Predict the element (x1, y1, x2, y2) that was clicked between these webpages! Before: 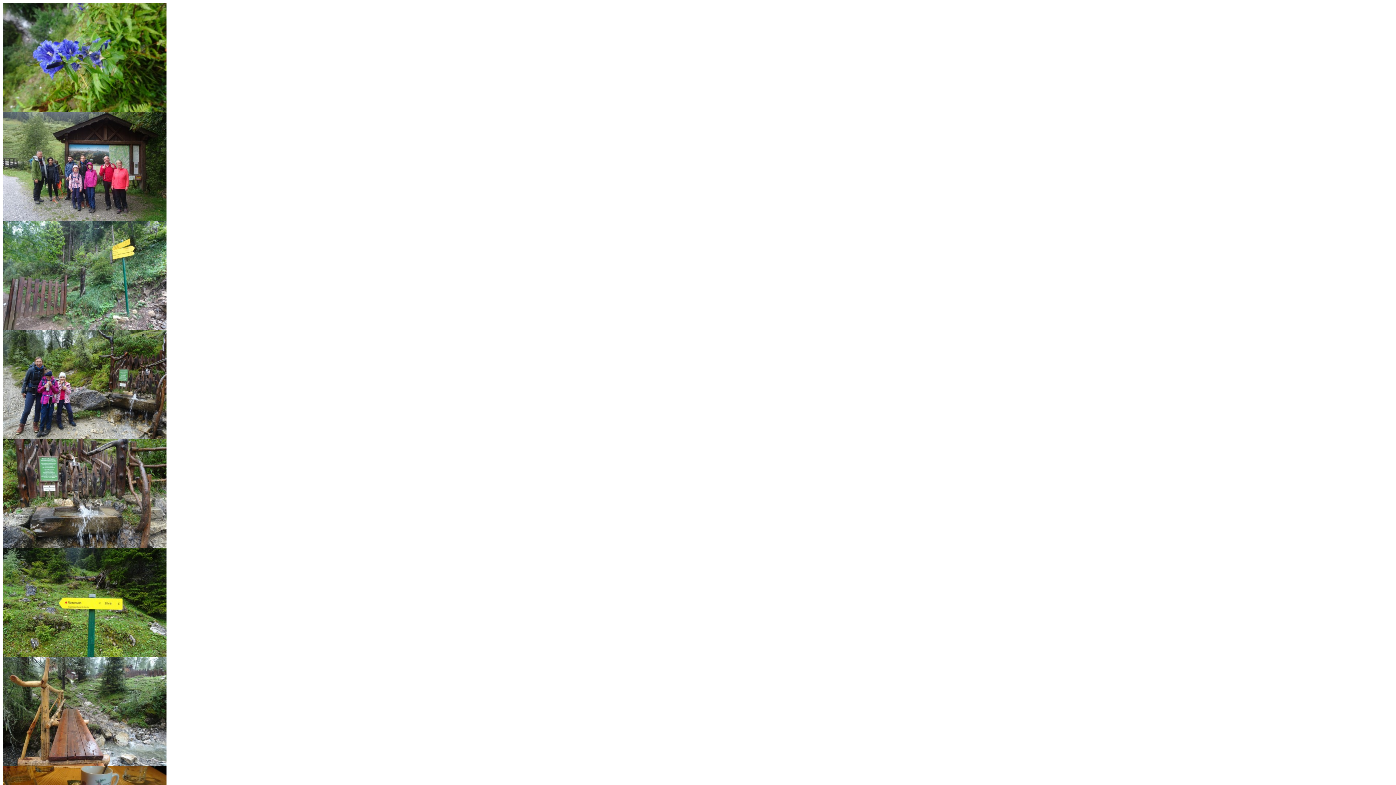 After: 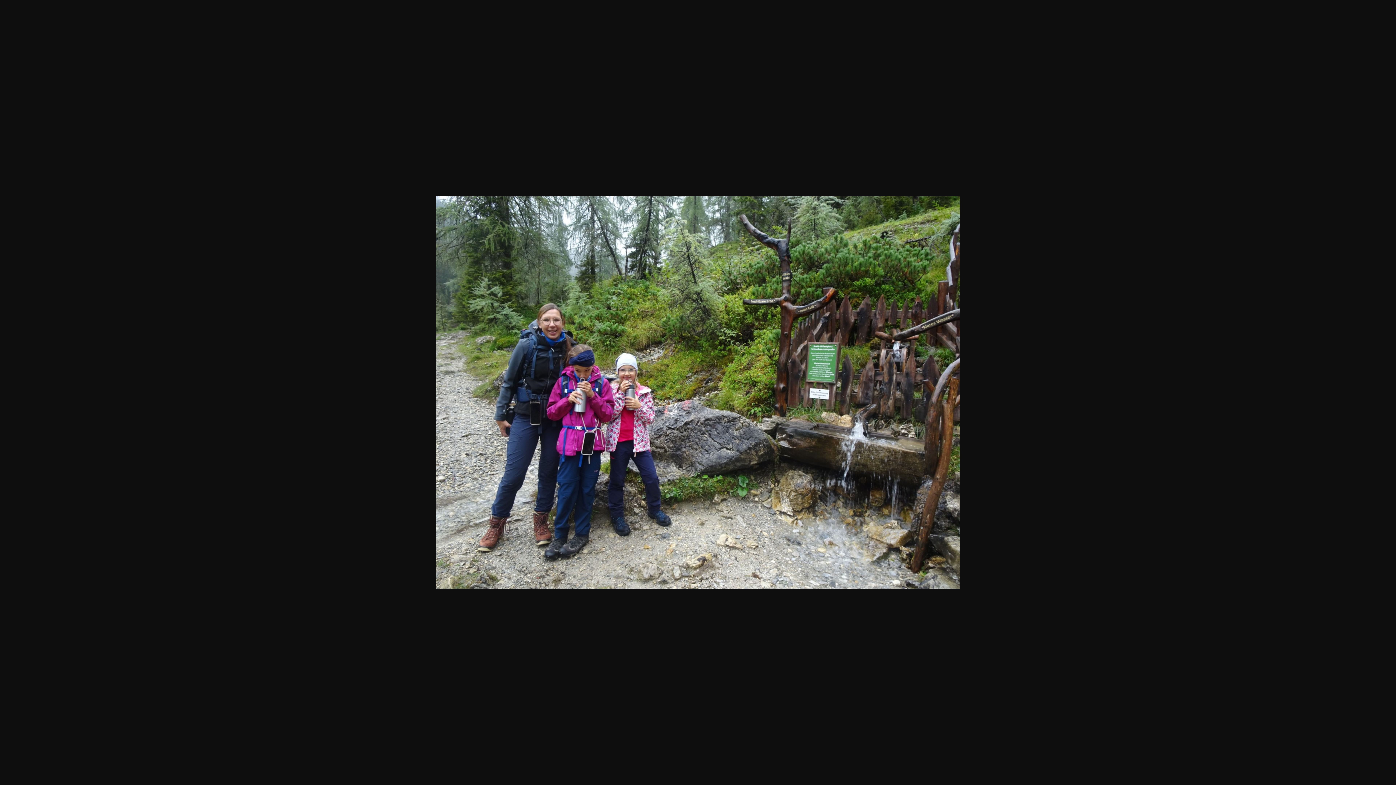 Action: bbox: (2, 434, 166, 440)